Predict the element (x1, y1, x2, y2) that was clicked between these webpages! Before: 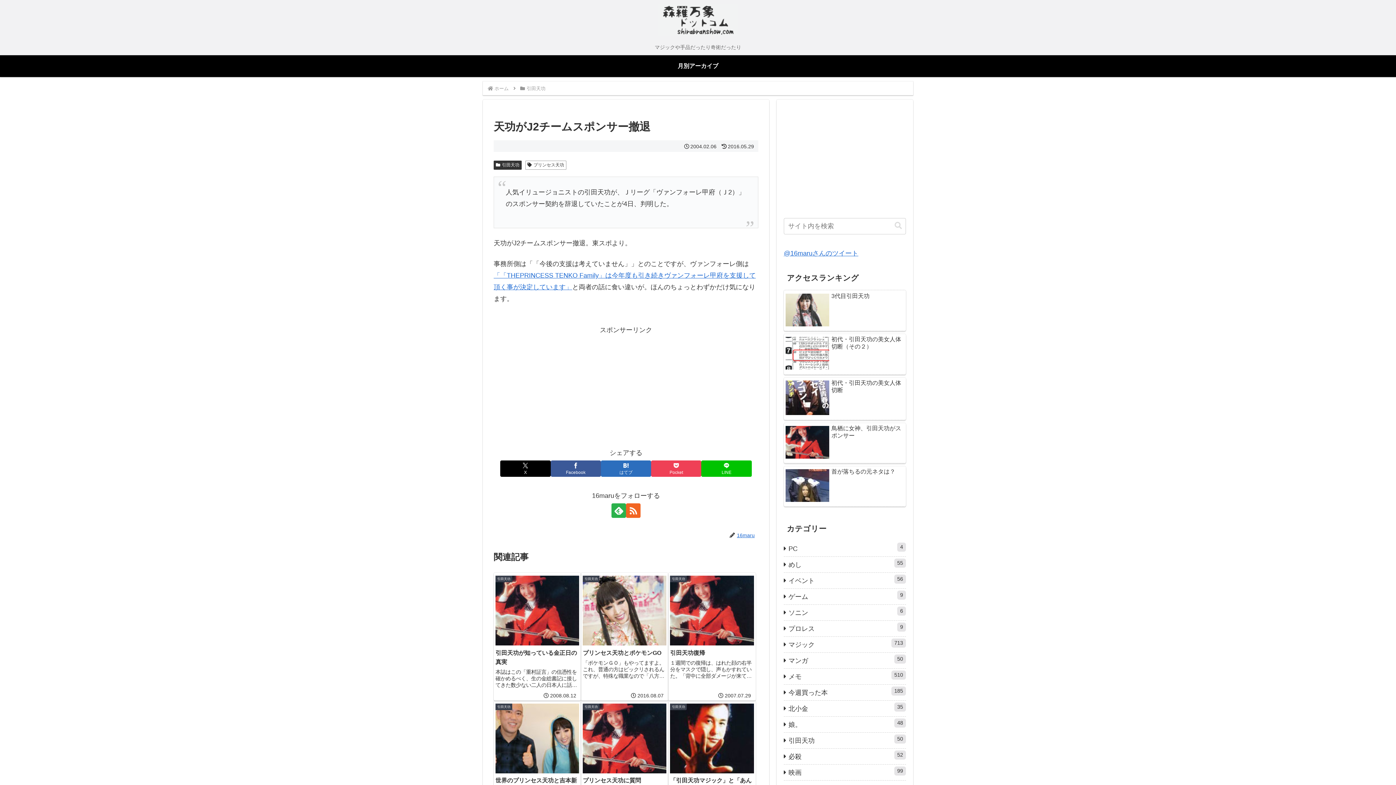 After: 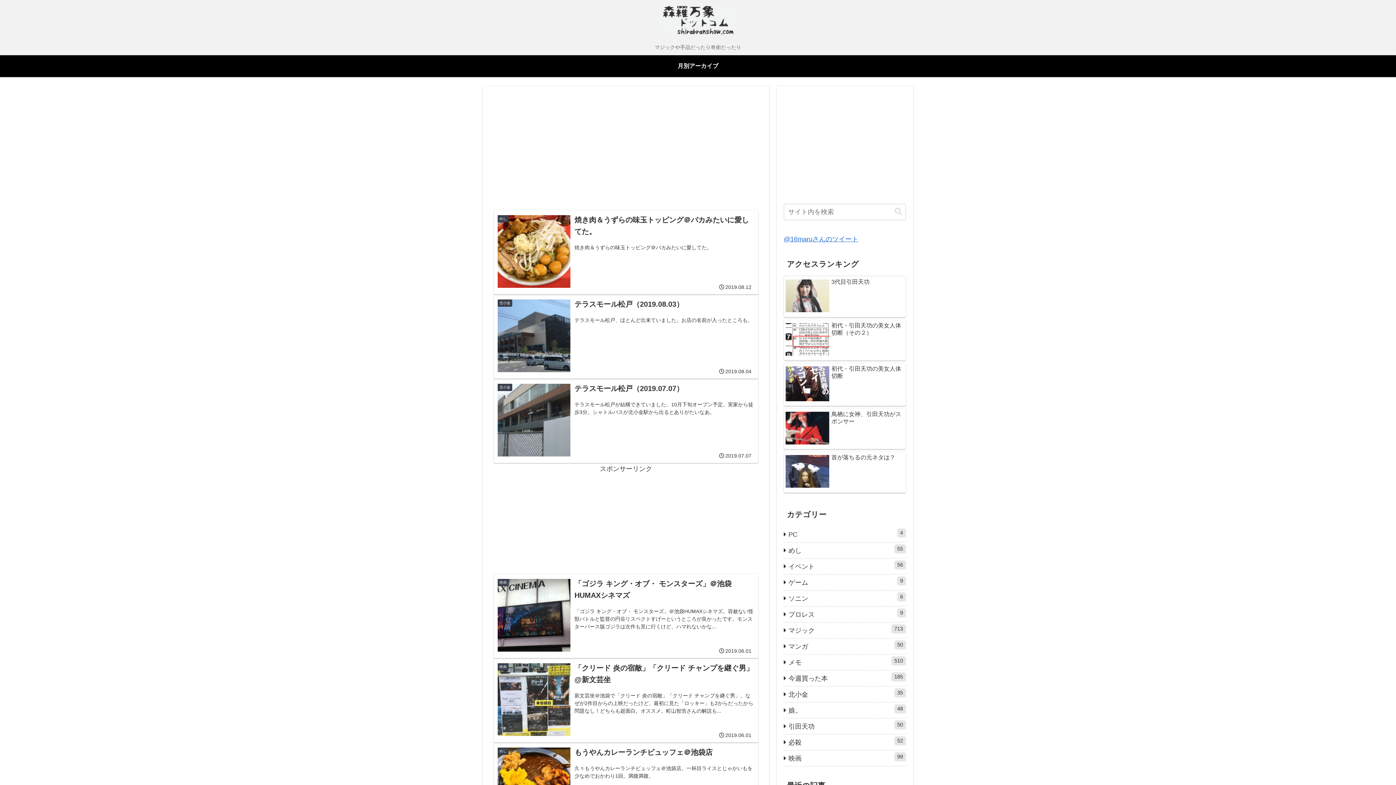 Action: bbox: (493, 85, 509, 91) label: ホーム